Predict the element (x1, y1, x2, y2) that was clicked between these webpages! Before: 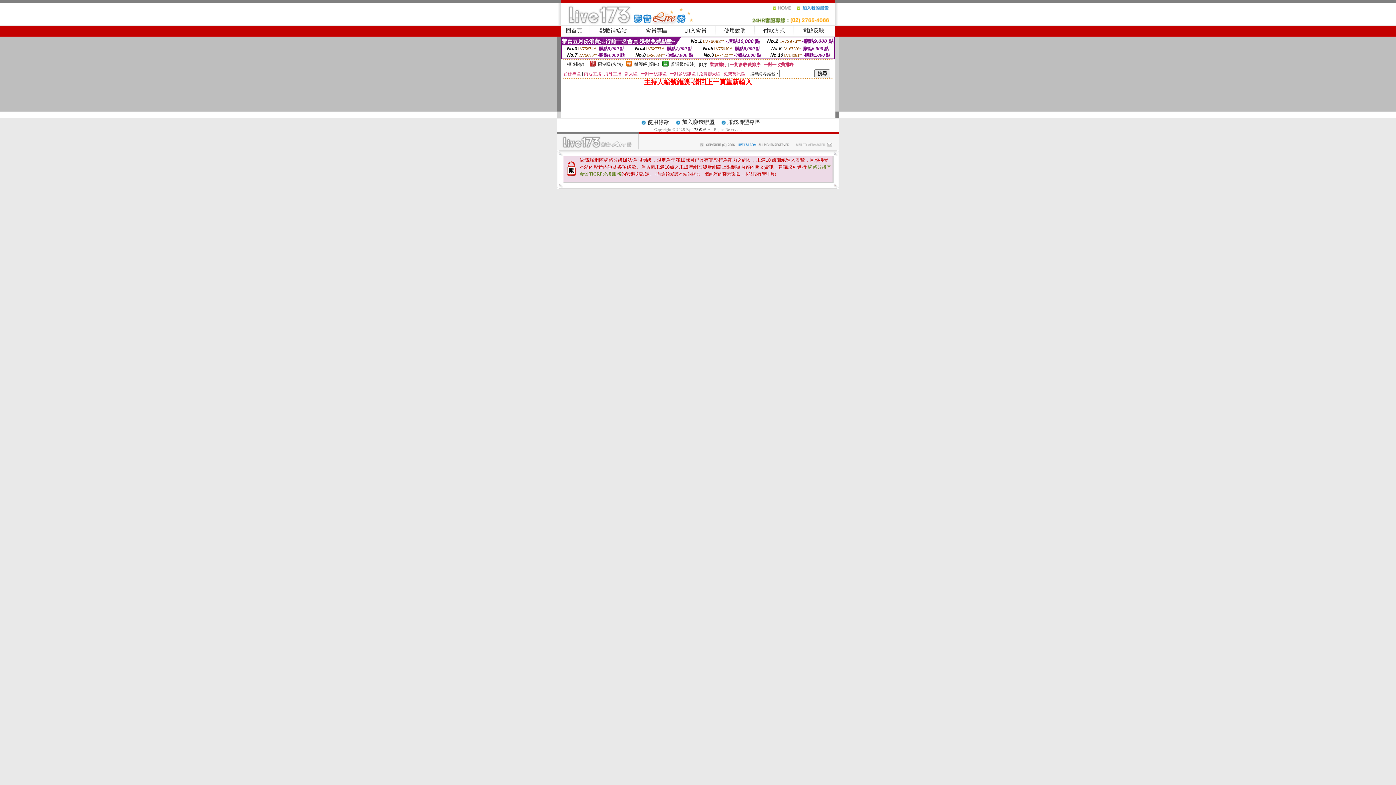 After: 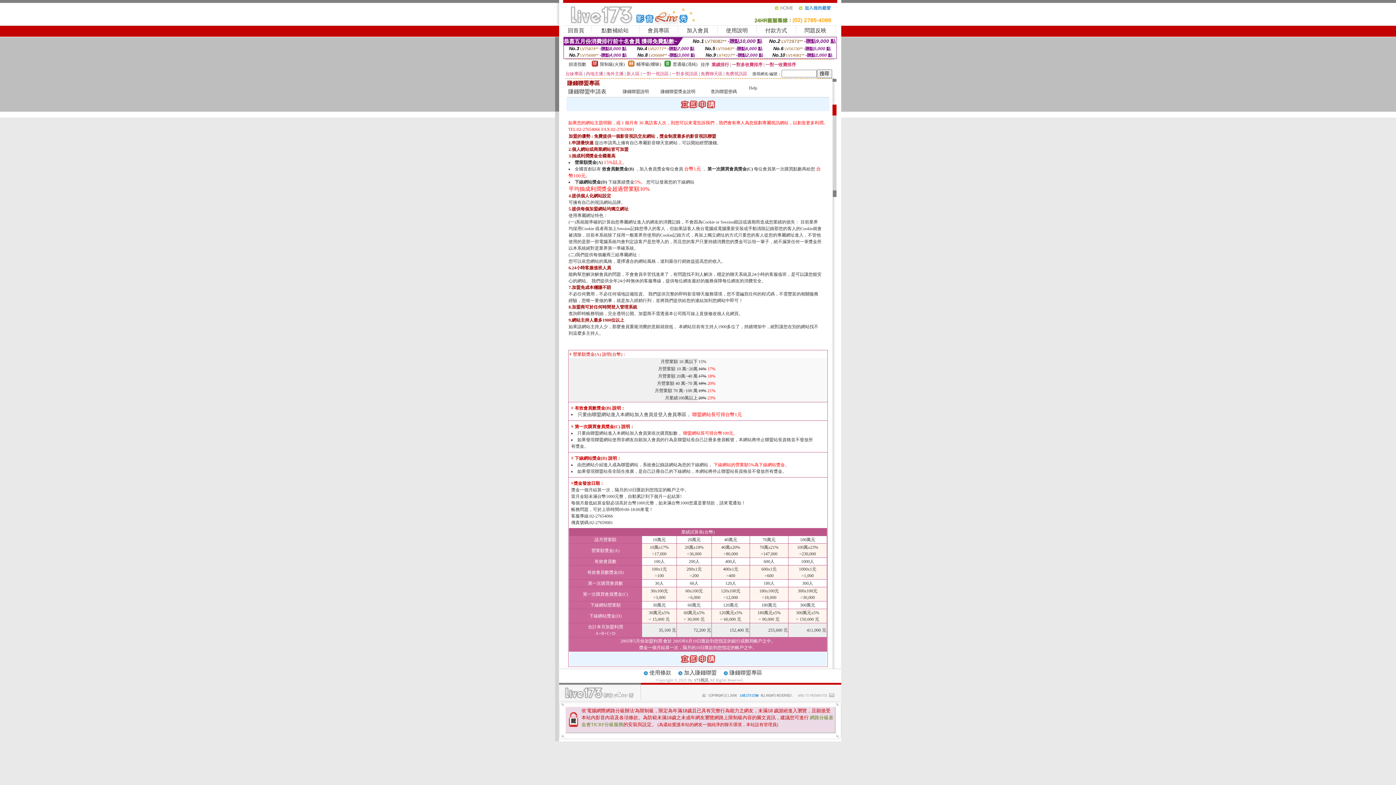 Action: label: 加入賺錢聯盟 bbox: (682, 119, 714, 125)